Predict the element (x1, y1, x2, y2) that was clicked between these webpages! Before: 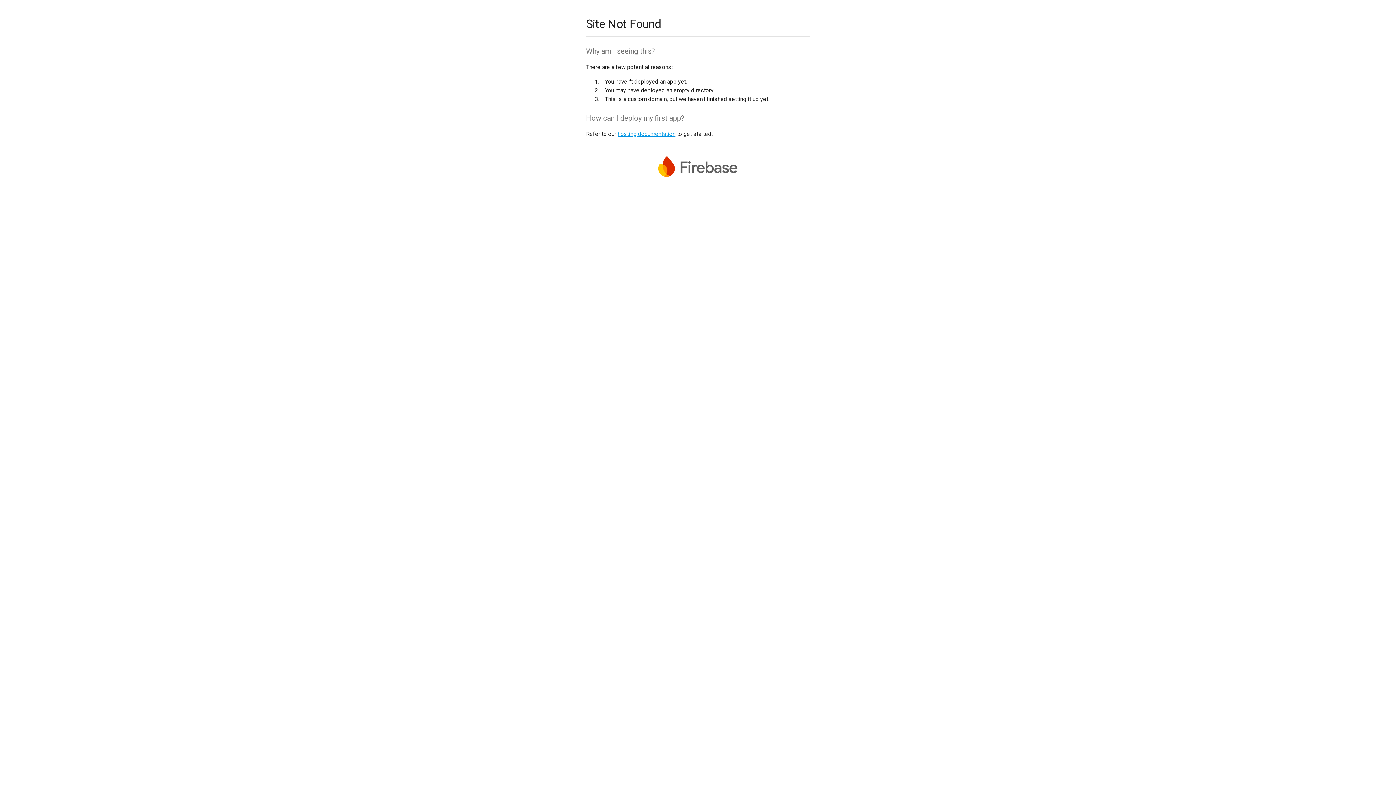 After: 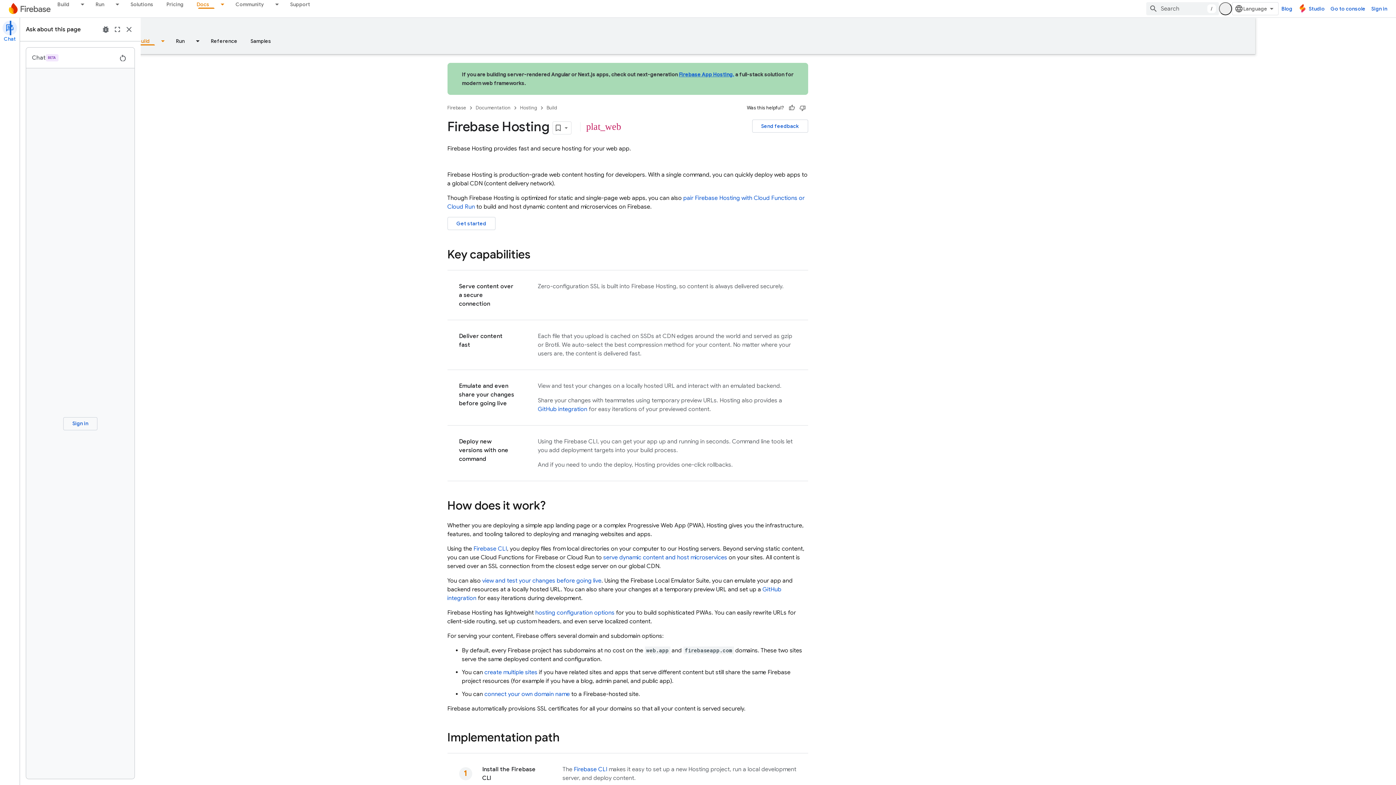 Action: label: hosting documentation bbox: (617, 130, 675, 137)